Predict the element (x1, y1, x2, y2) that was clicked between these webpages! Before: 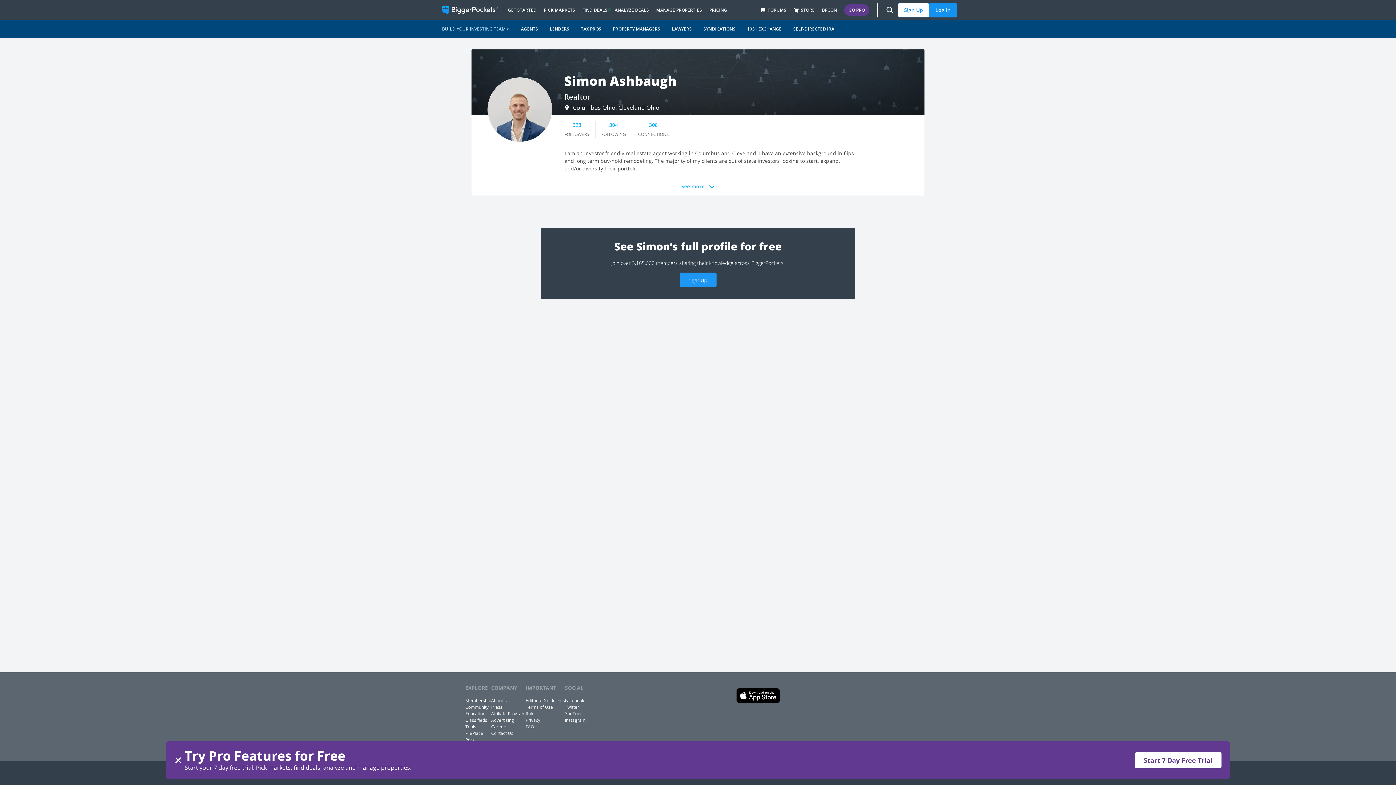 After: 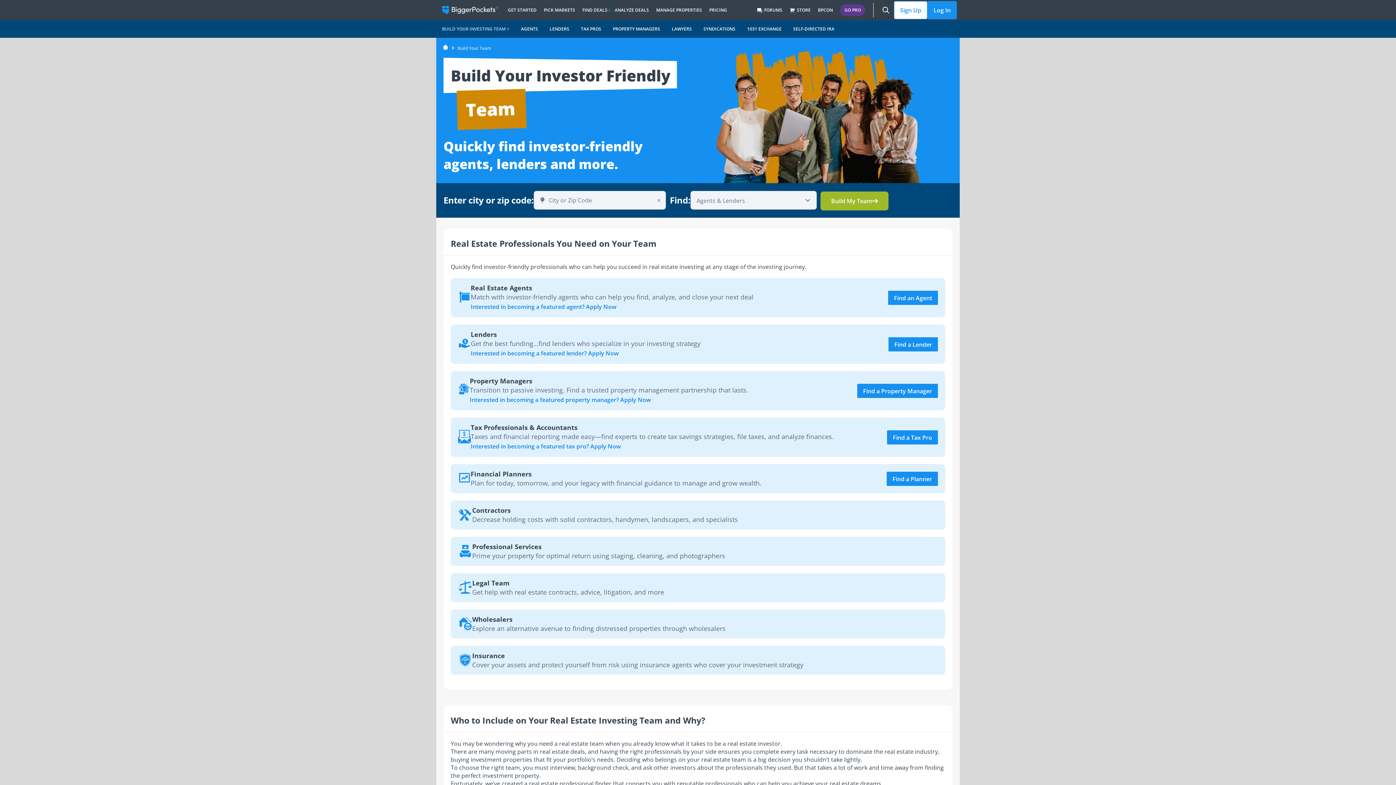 Action: label: BUILD YOUR INVESTING TEAM > bbox: (436, 20, 515, 37)